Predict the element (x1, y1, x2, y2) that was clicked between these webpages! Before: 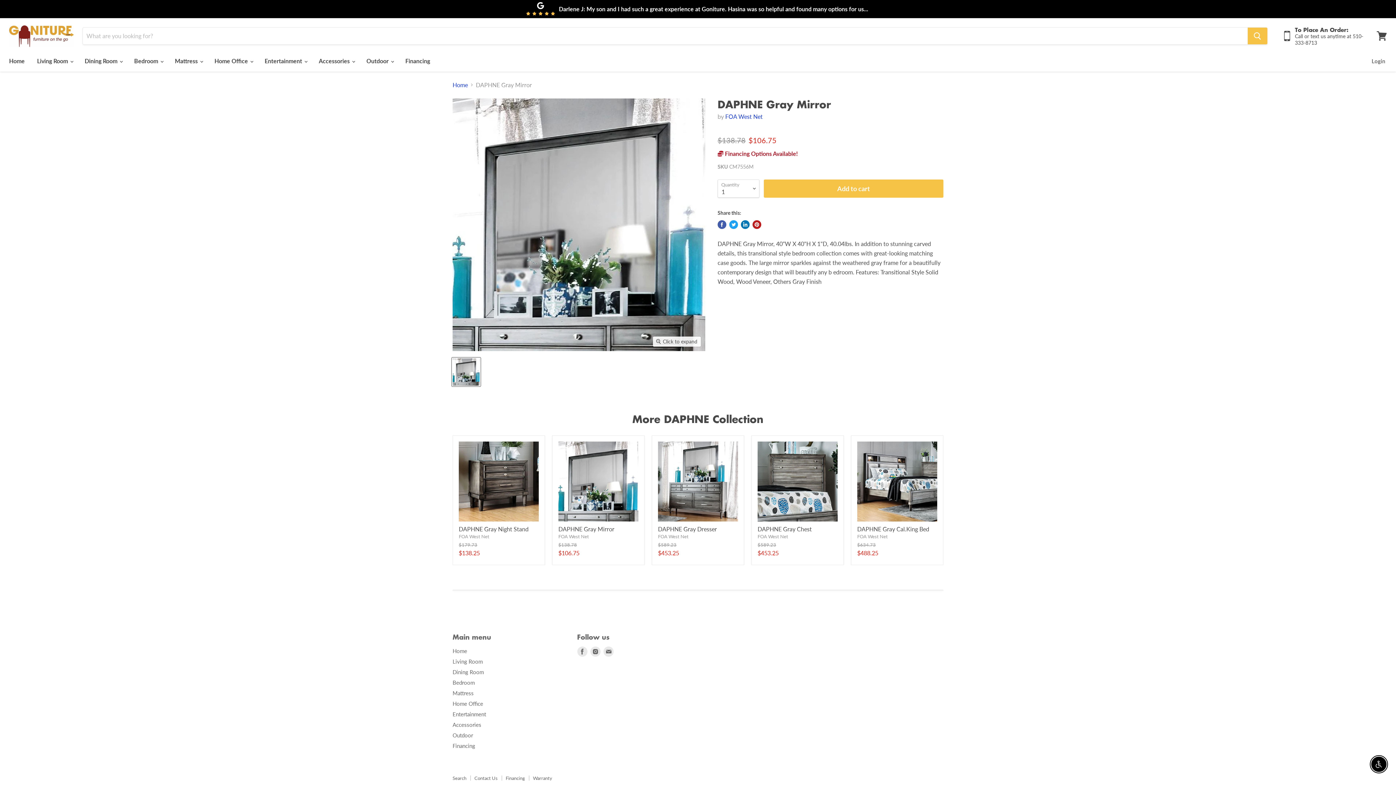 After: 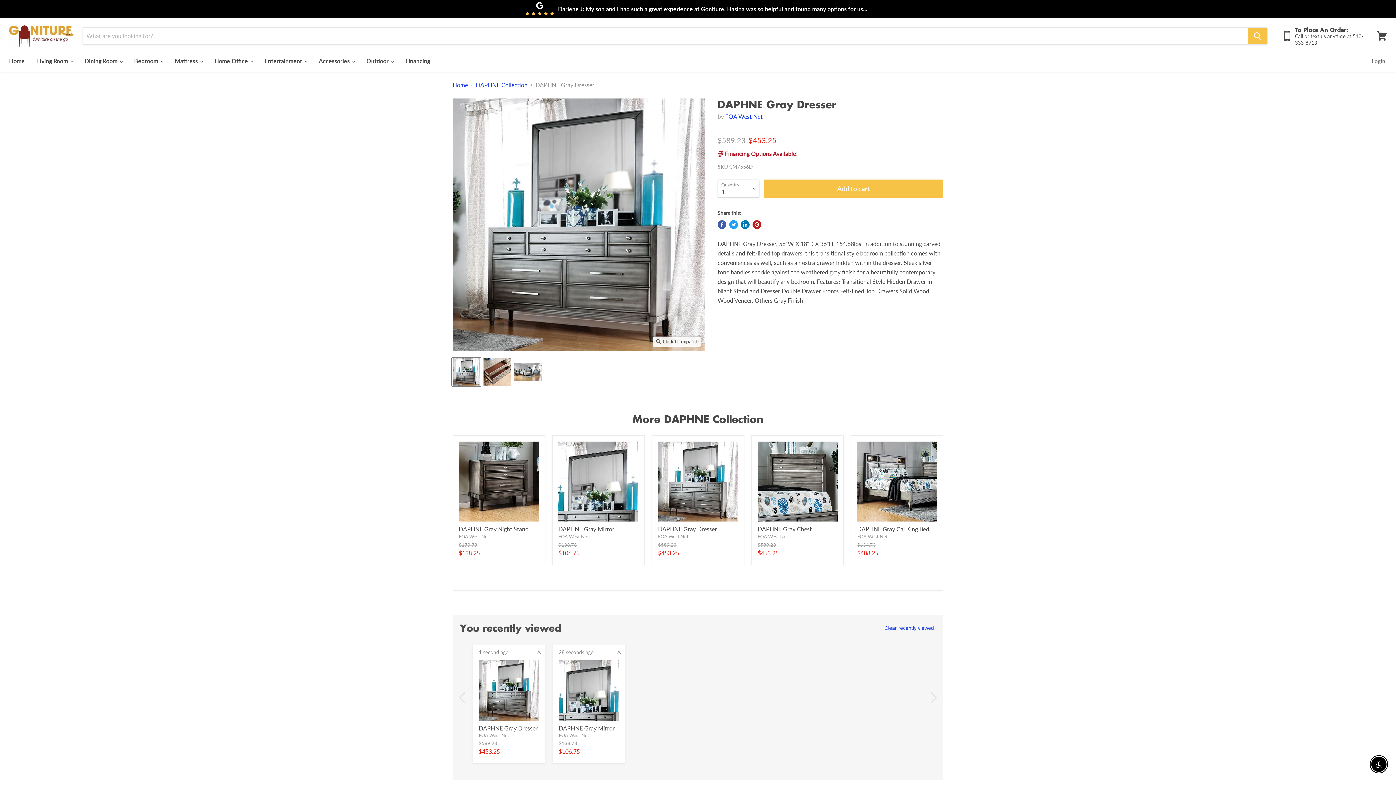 Action: bbox: (658, 525, 717, 532) label: DAPHNE Gray Dresser